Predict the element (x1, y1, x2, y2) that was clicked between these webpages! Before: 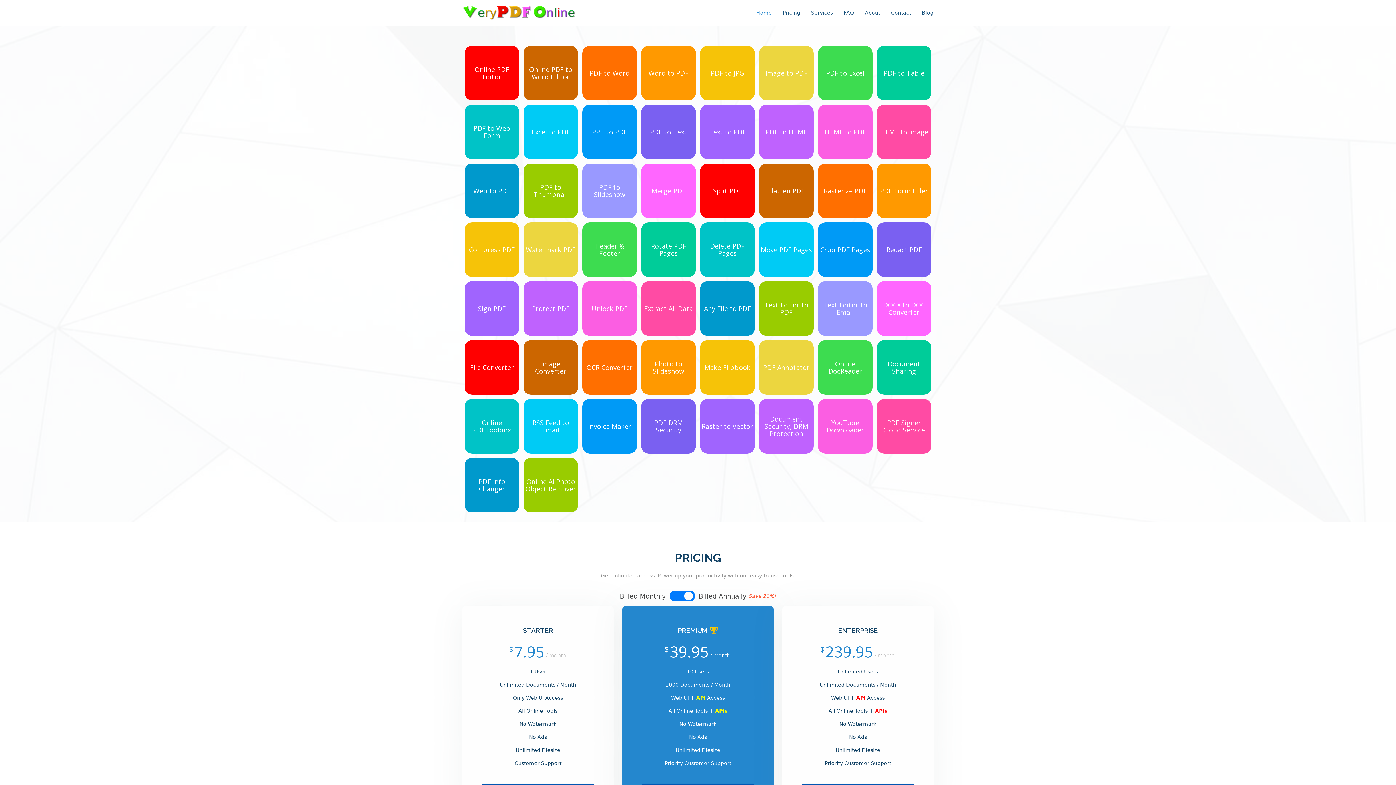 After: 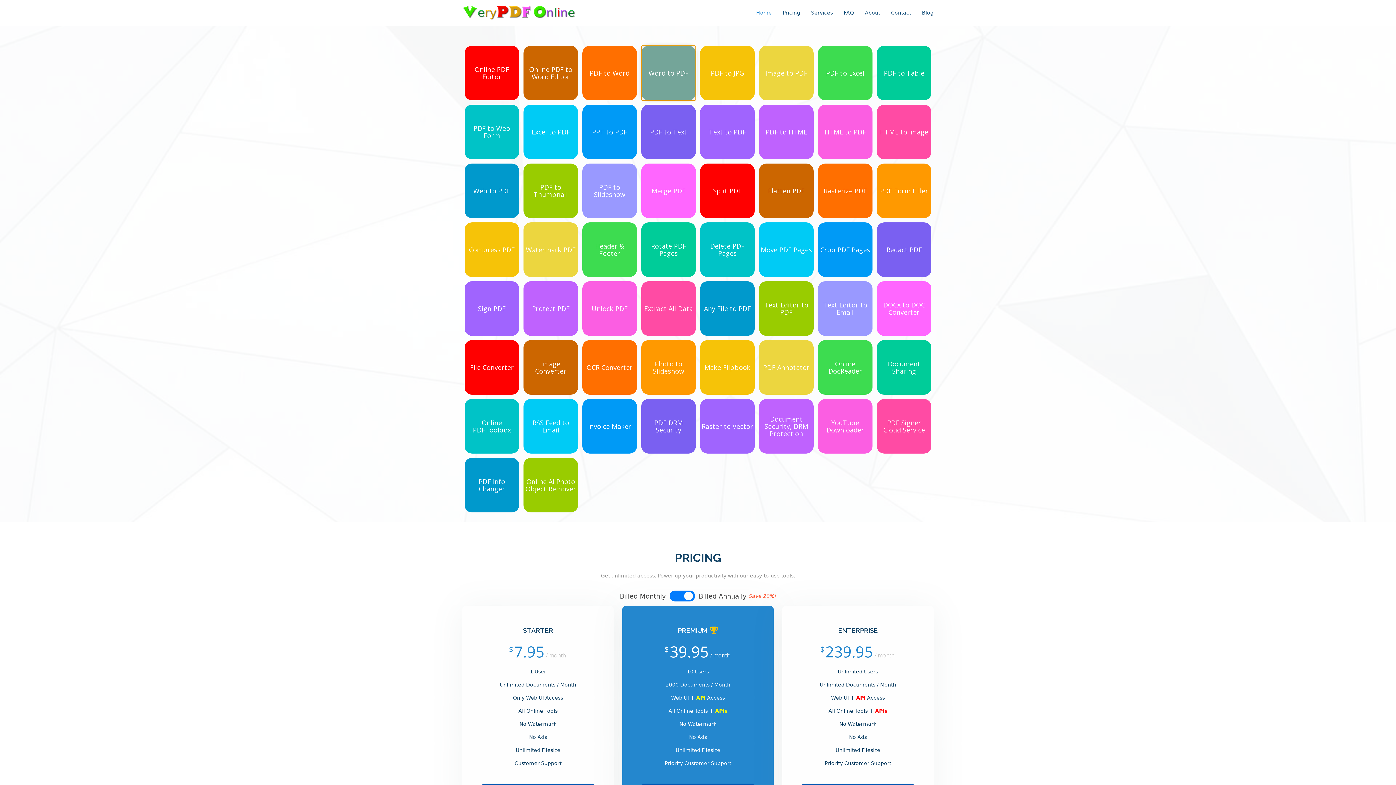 Action: bbox: (641, 45, 696, 100) label: Word to PDF